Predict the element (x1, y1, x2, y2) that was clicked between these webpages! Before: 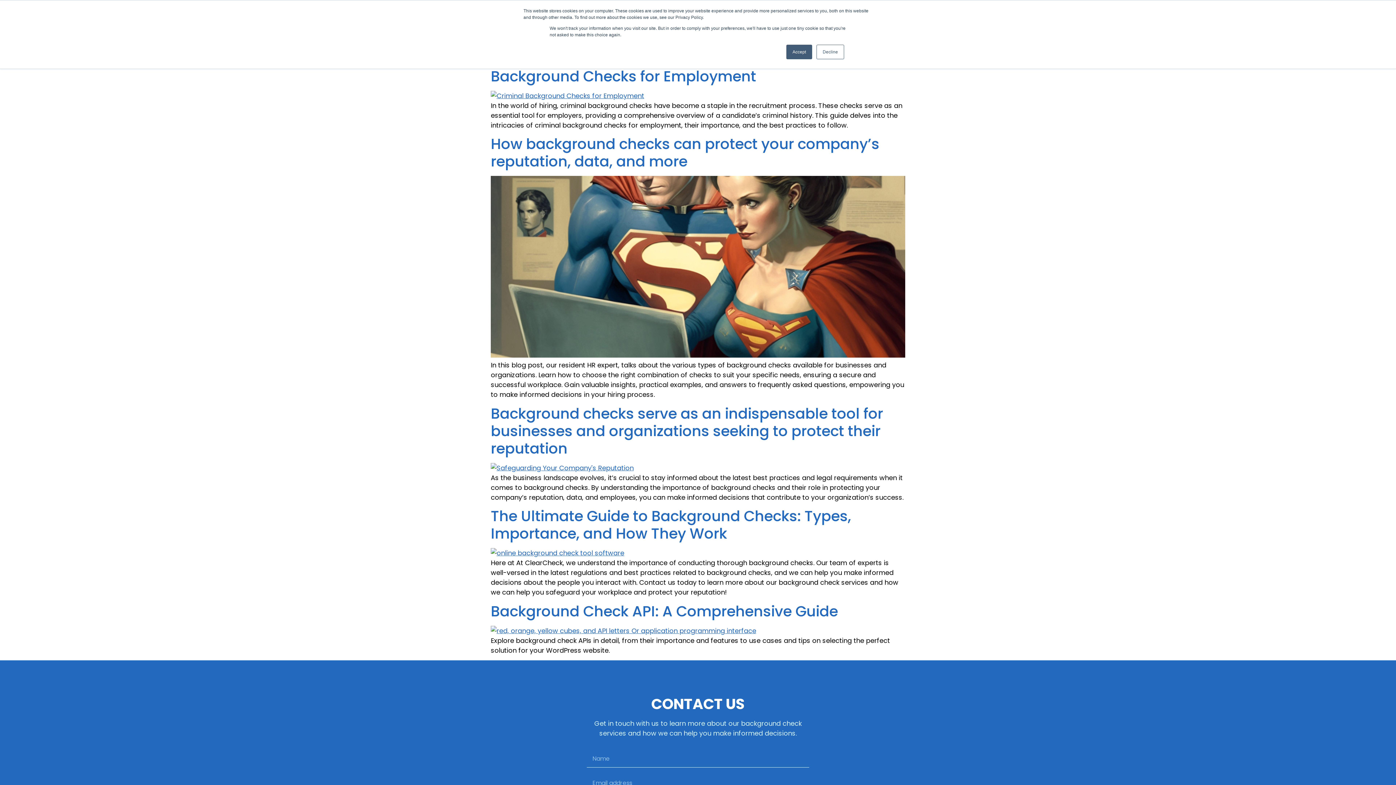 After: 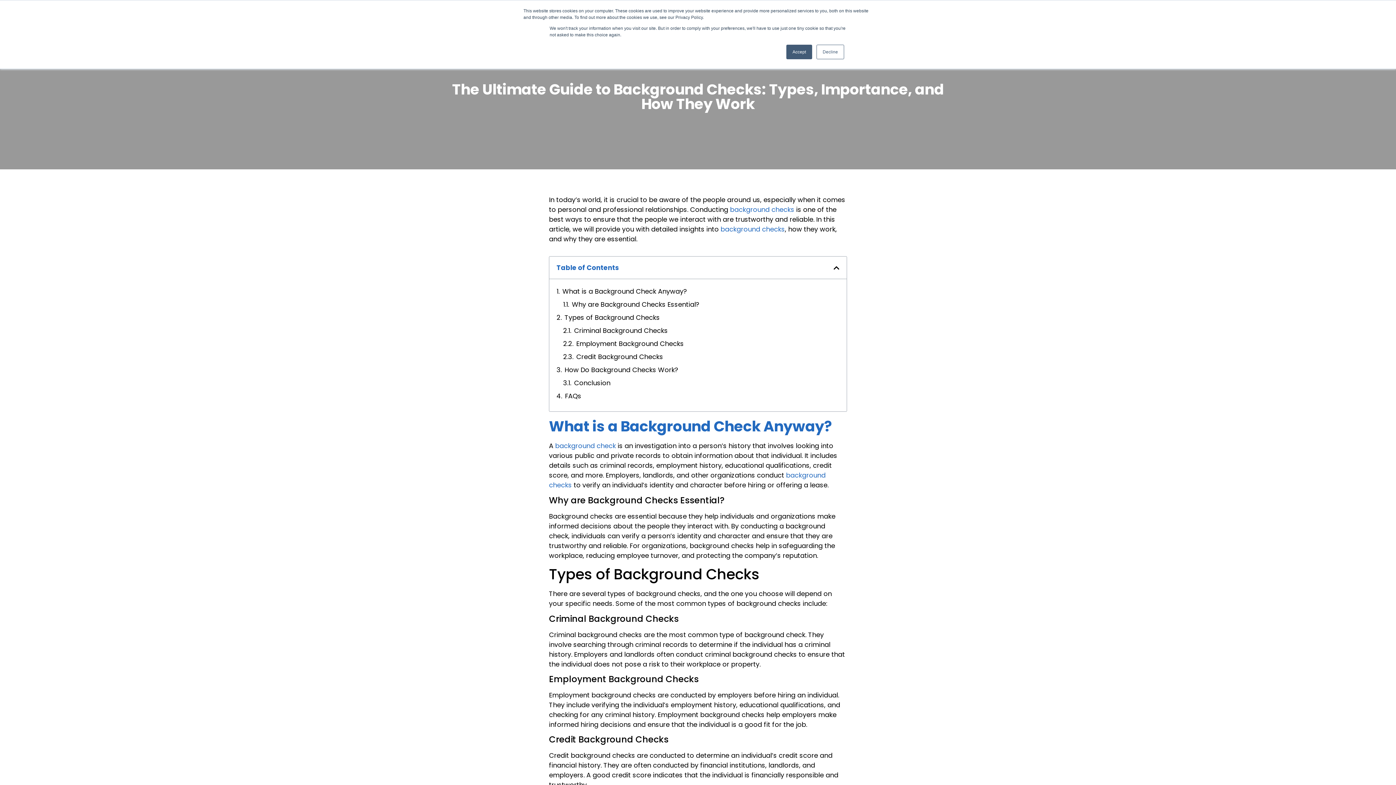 Action: bbox: (490, 548, 624, 557)